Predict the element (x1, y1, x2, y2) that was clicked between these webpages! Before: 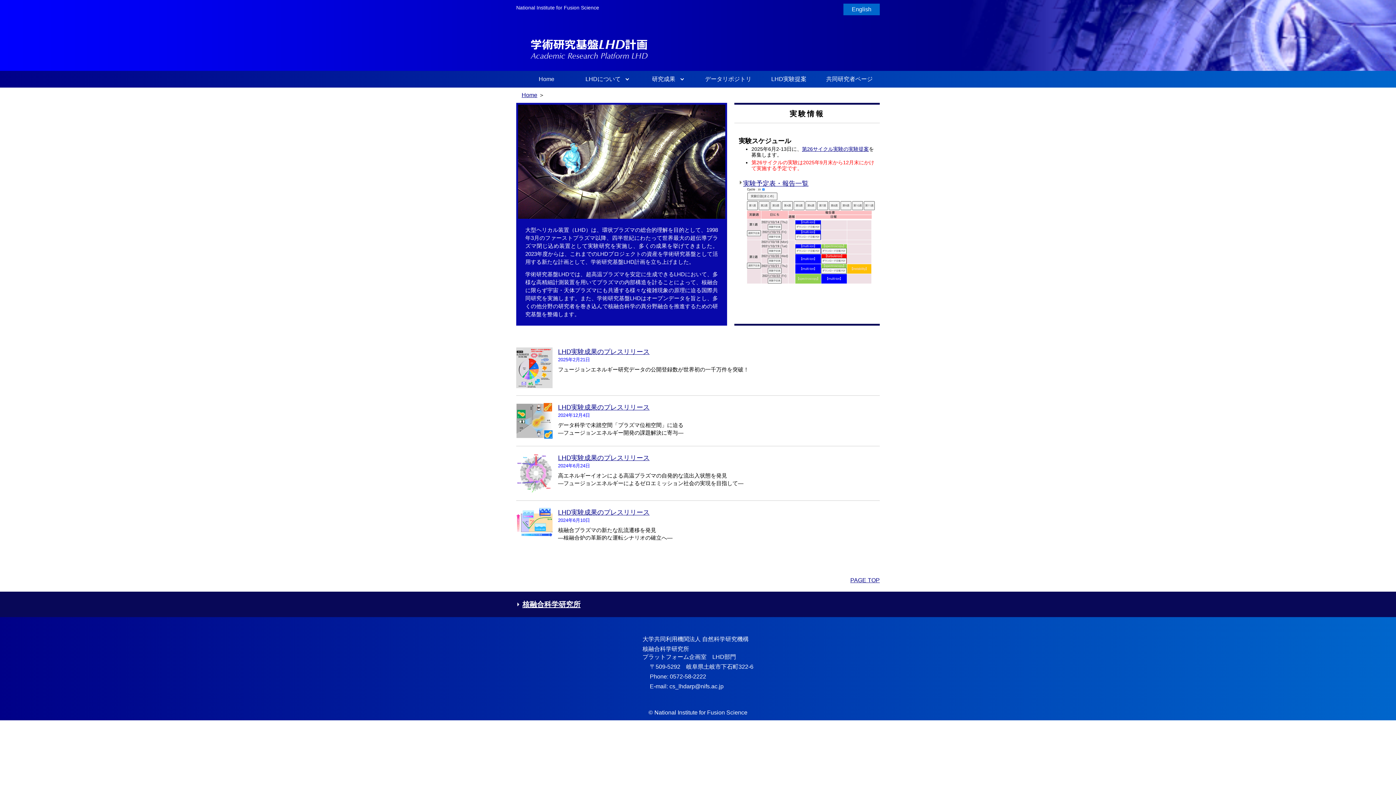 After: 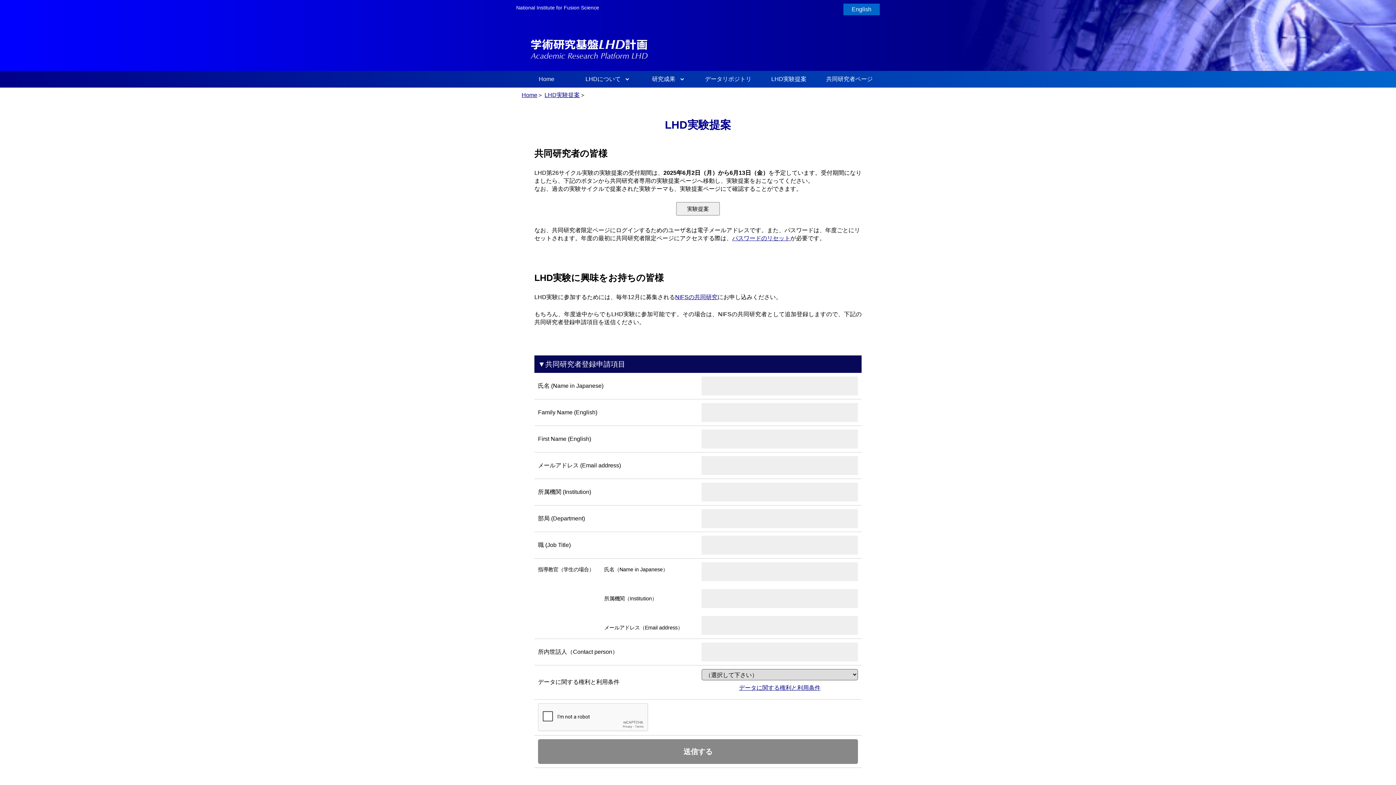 Action: label: LHD実験提案 bbox: (758, 70, 819, 87)